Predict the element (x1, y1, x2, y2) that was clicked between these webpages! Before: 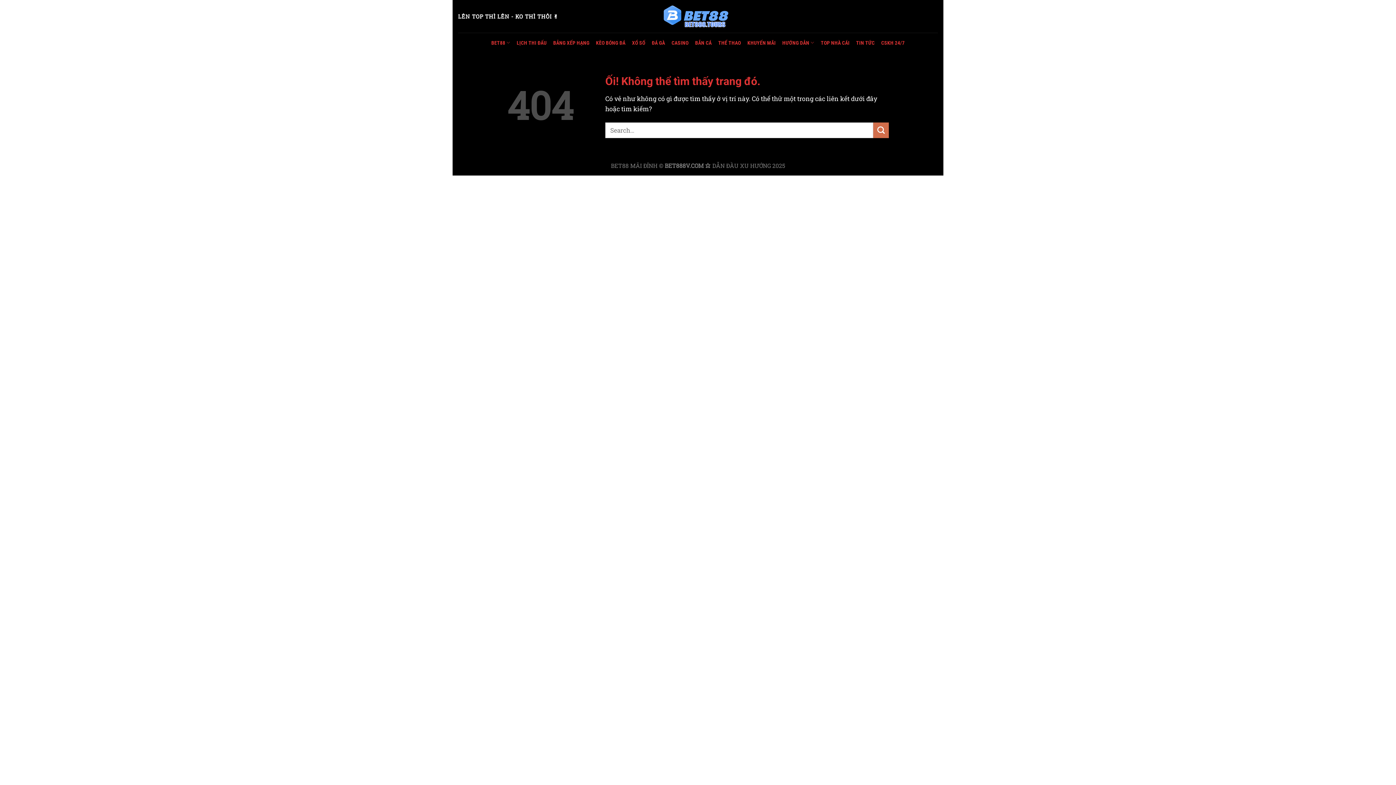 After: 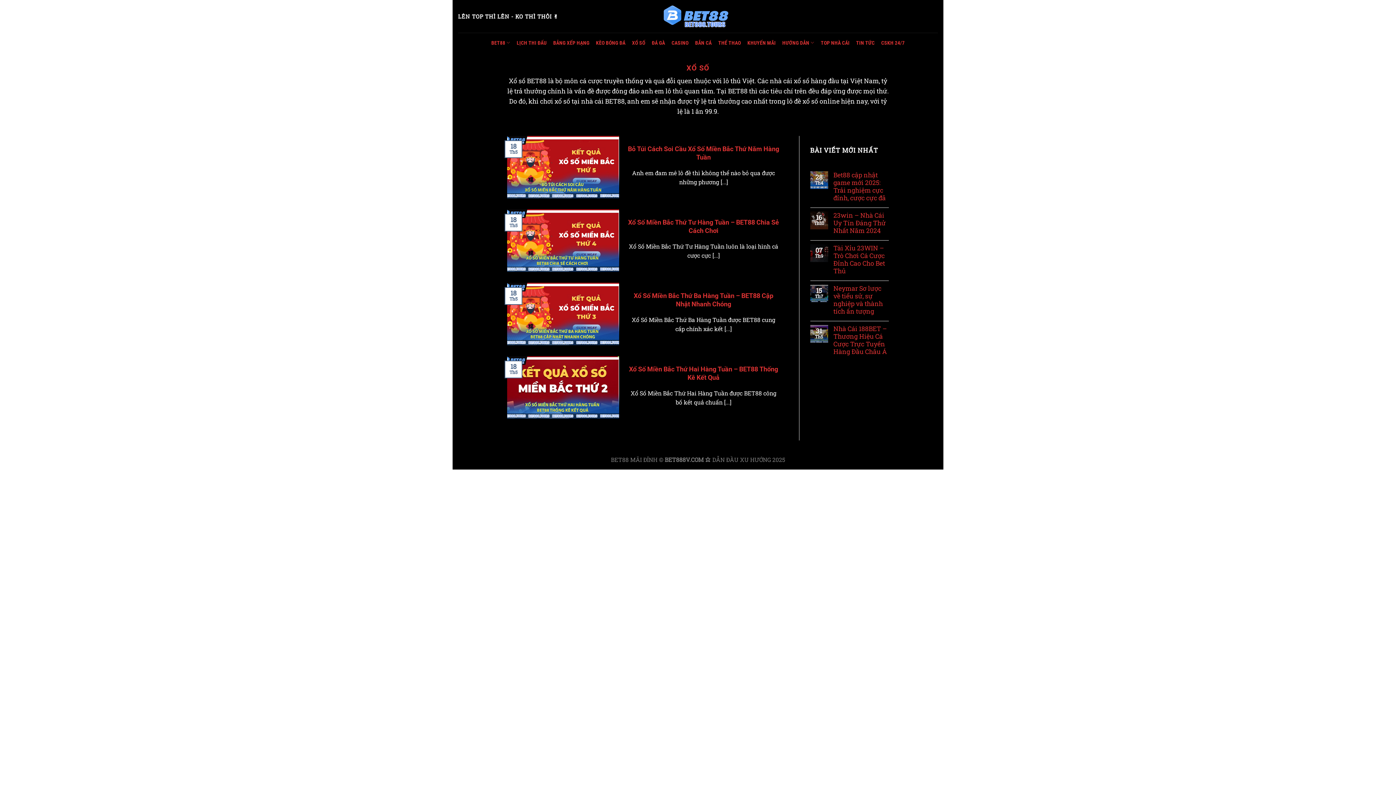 Action: bbox: (632, 36, 645, 49) label: XỔ SỐ